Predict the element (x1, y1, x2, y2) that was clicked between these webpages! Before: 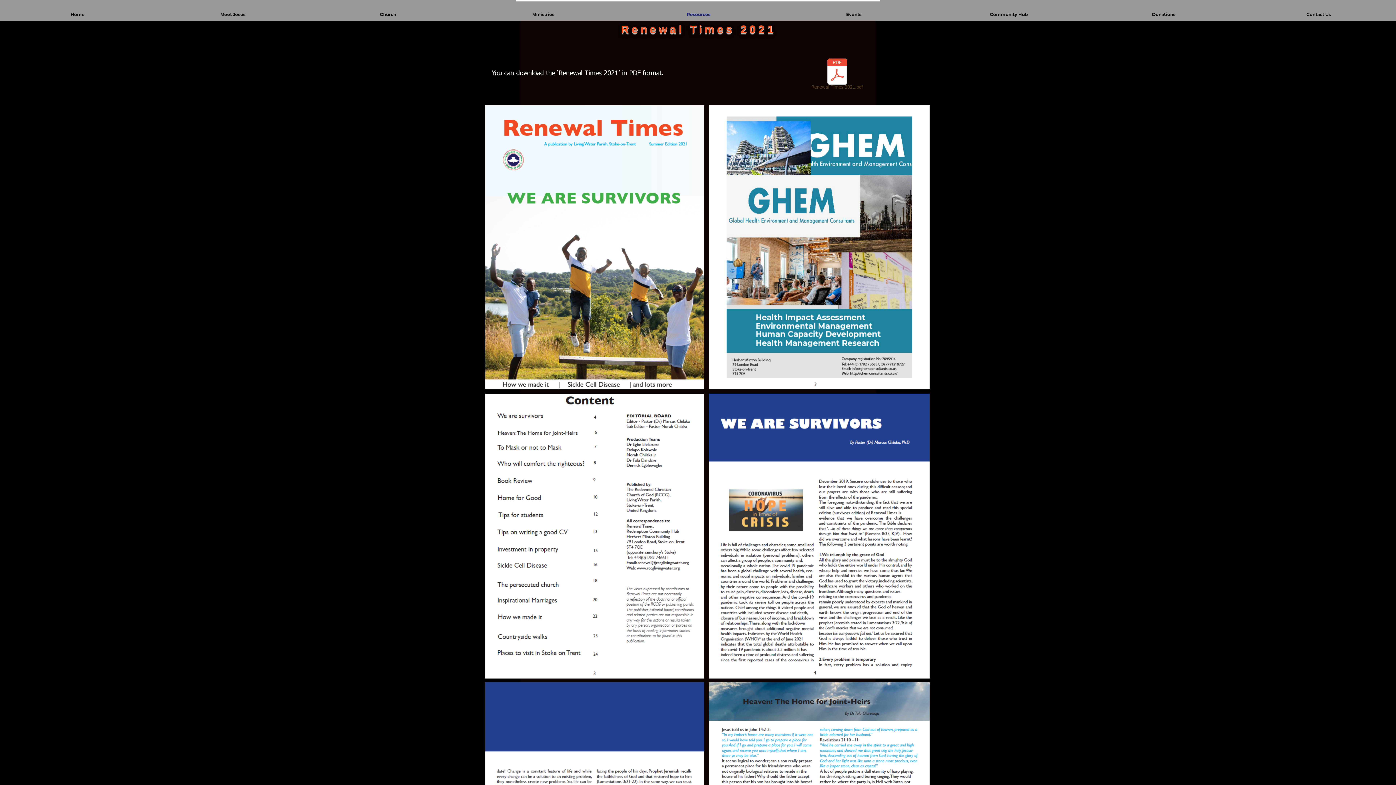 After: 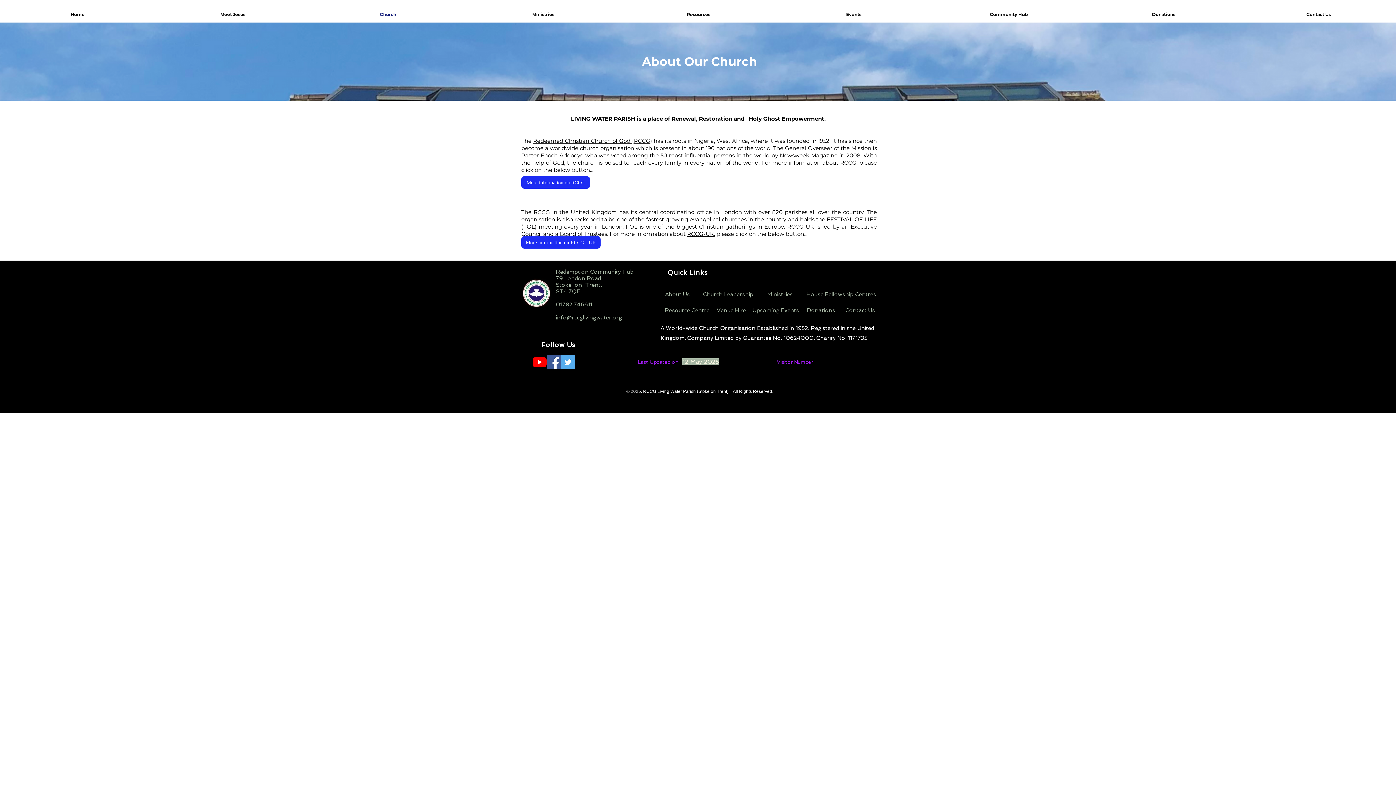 Action: label: Church bbox: (310, 5, 465, 22)